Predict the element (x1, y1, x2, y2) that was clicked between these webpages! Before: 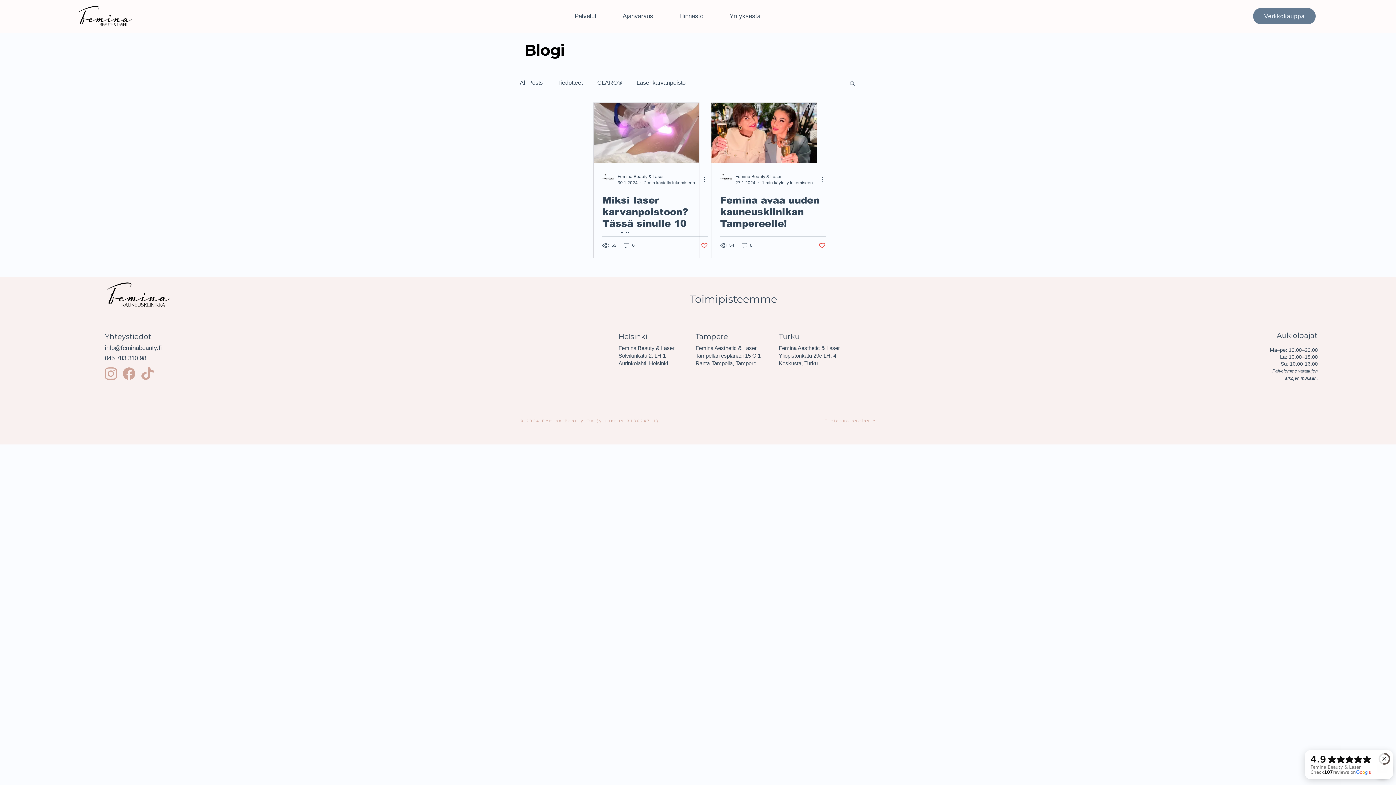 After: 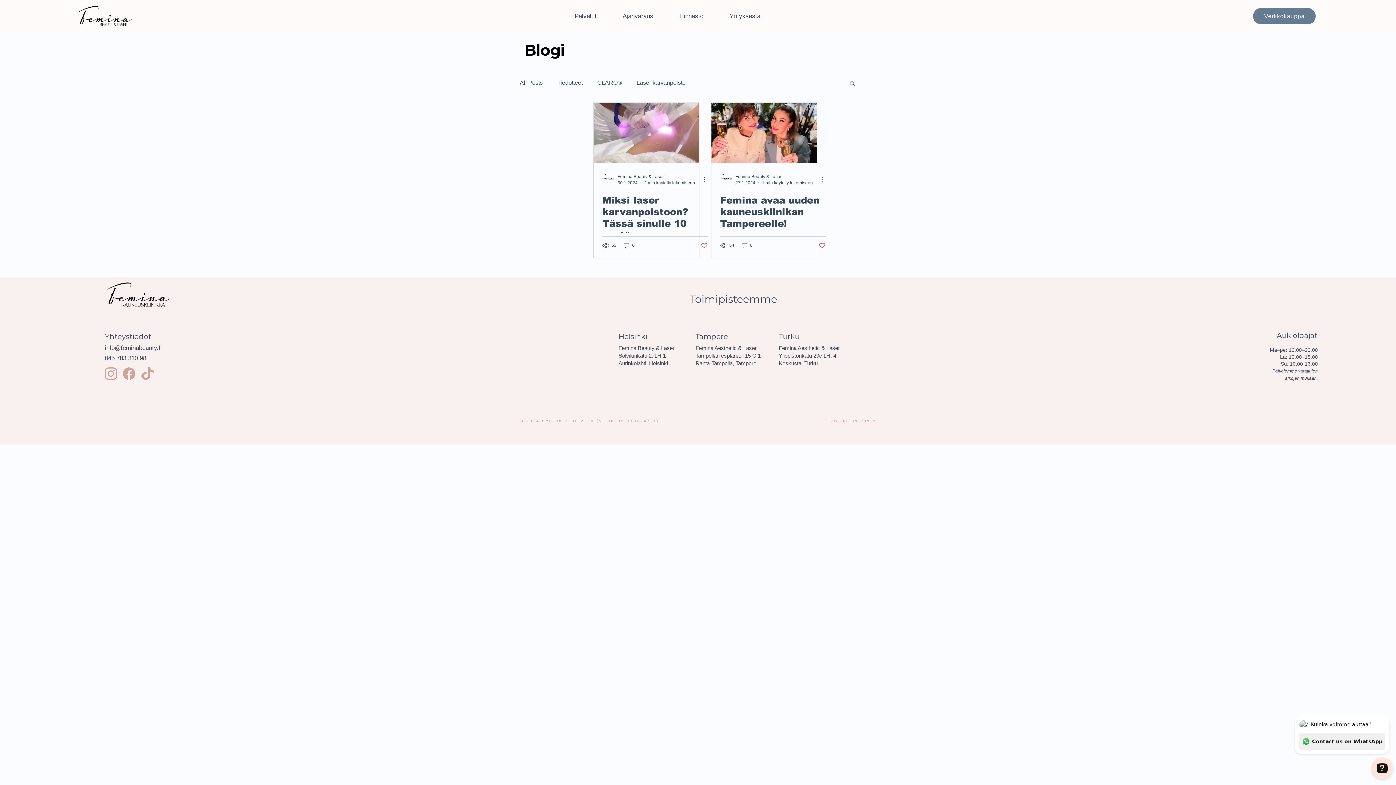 Action: label: Like post bbox: (701, 242, 708, 248)